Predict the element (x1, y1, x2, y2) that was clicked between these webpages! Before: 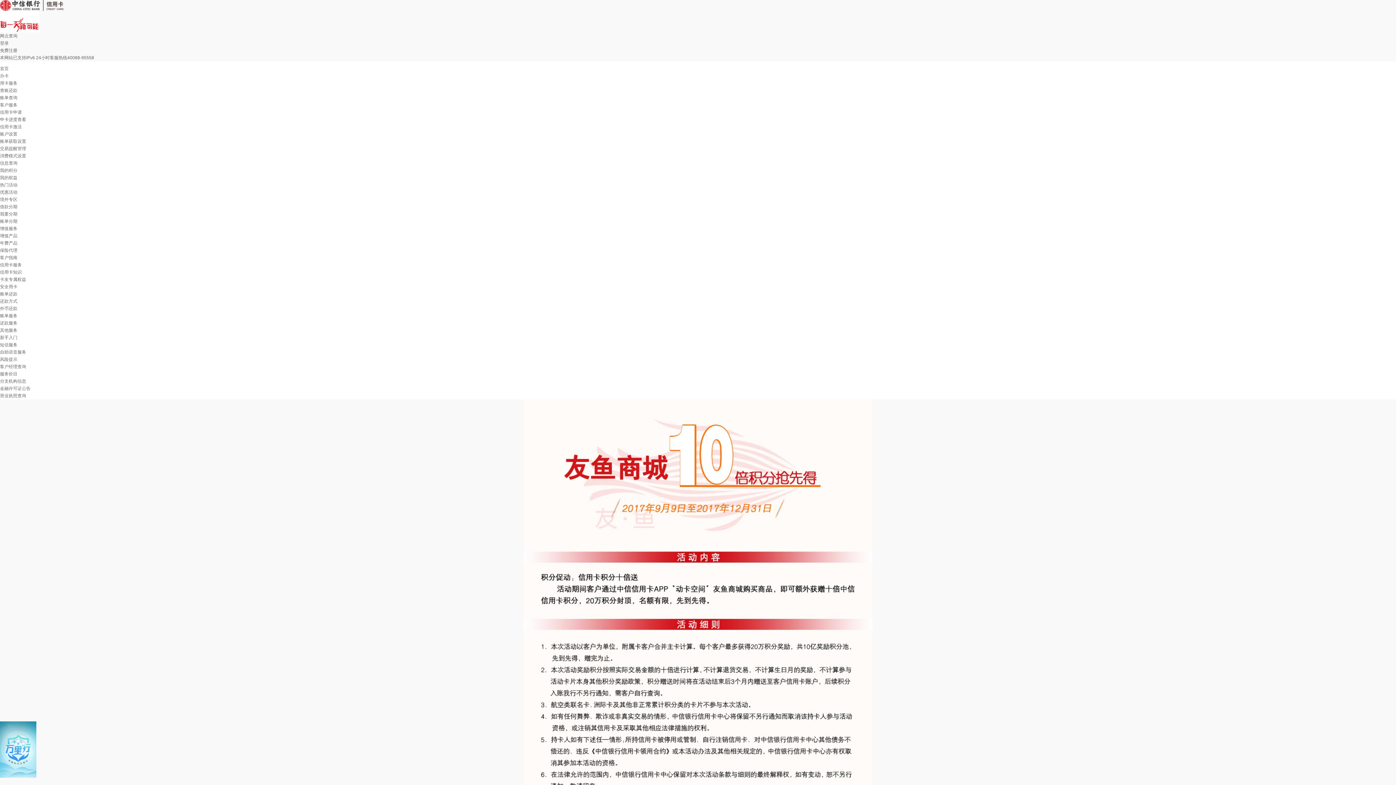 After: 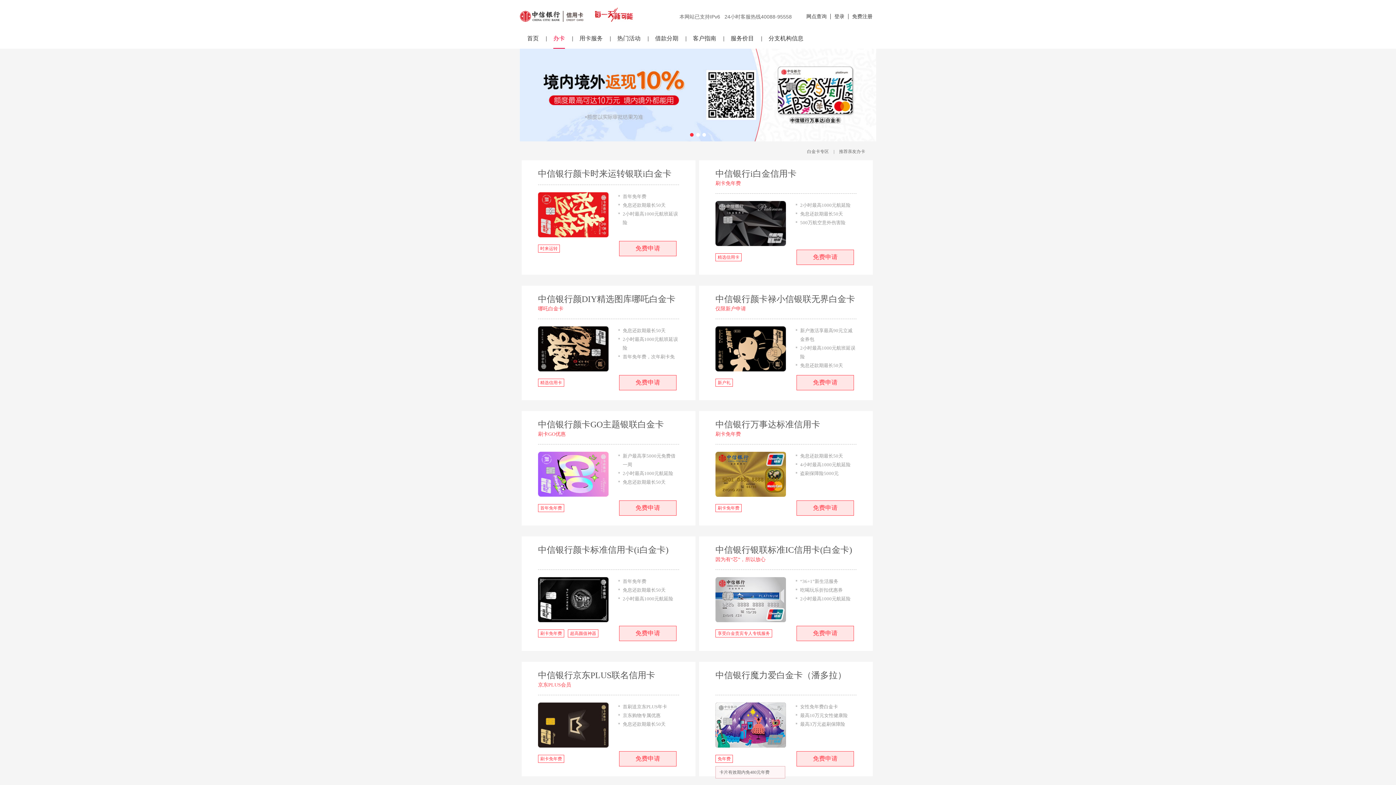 Action: bbox: (0, 73, 8, 78) label: 办卡